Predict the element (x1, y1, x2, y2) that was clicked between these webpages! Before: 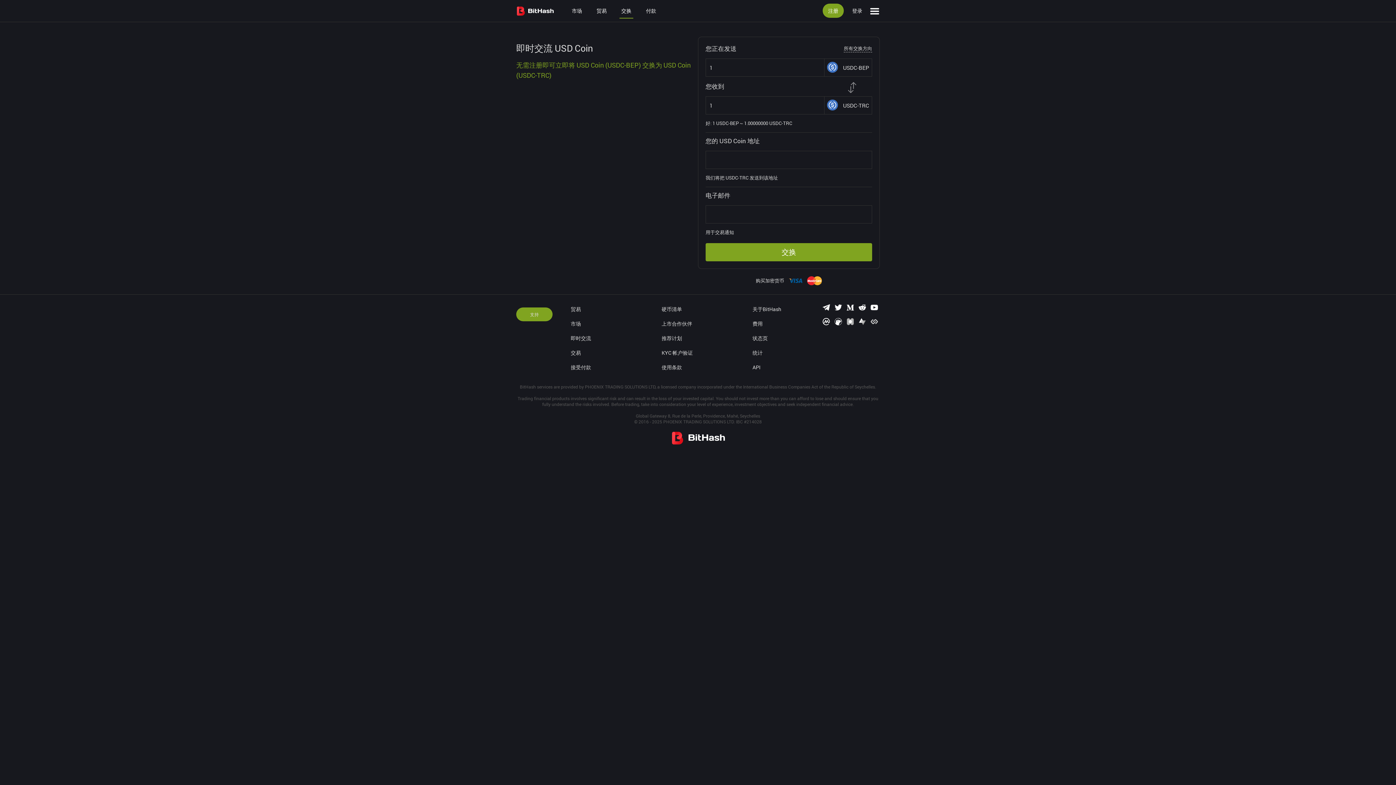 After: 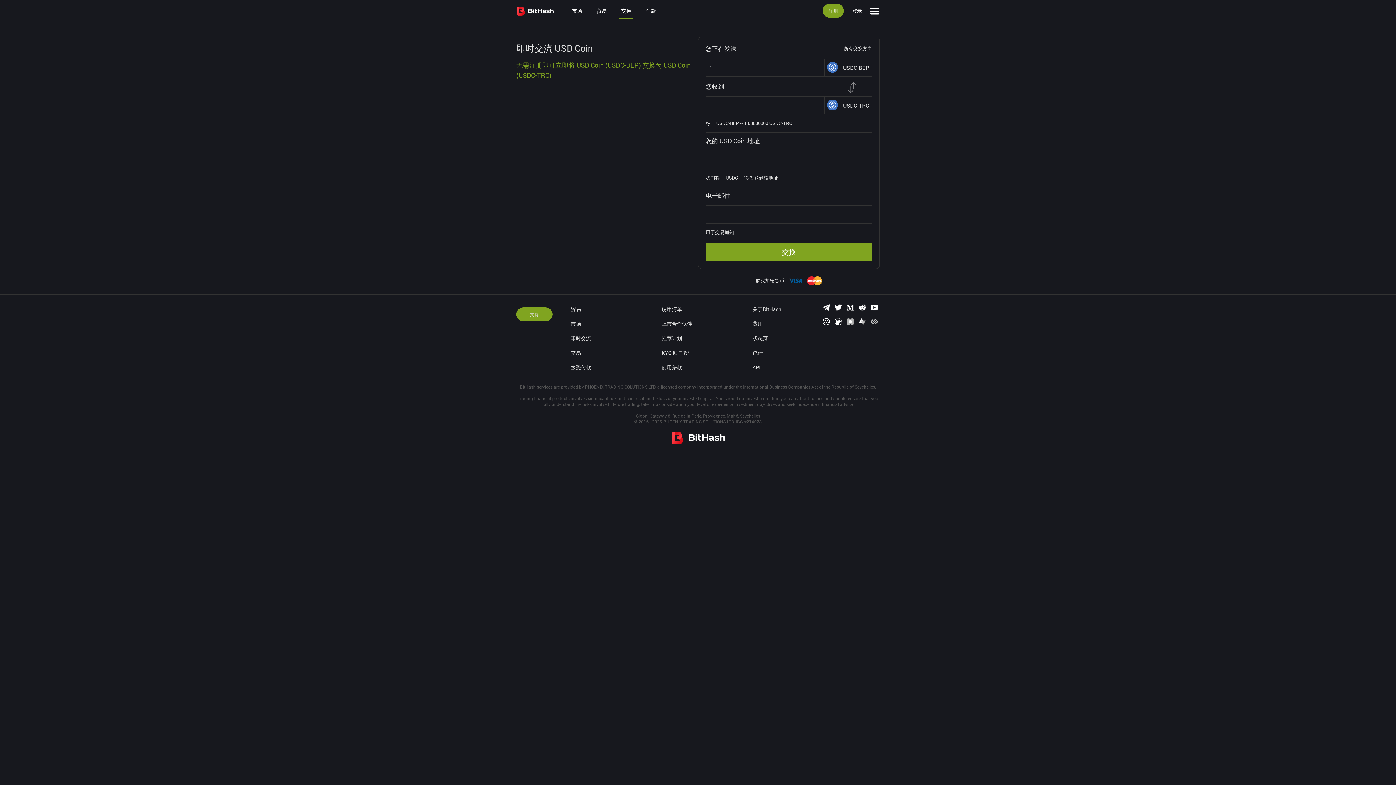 Action: bbox: (869, 305, 880, 313)